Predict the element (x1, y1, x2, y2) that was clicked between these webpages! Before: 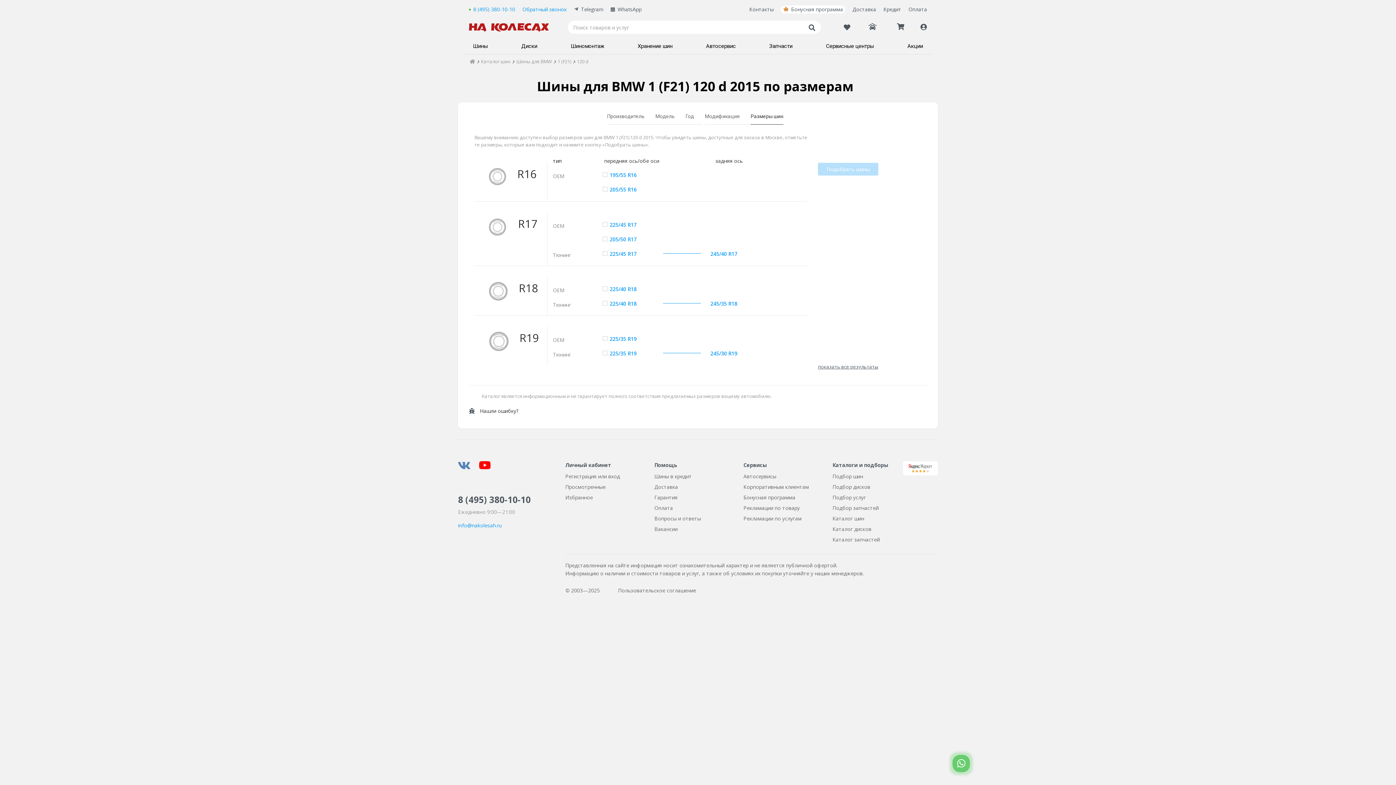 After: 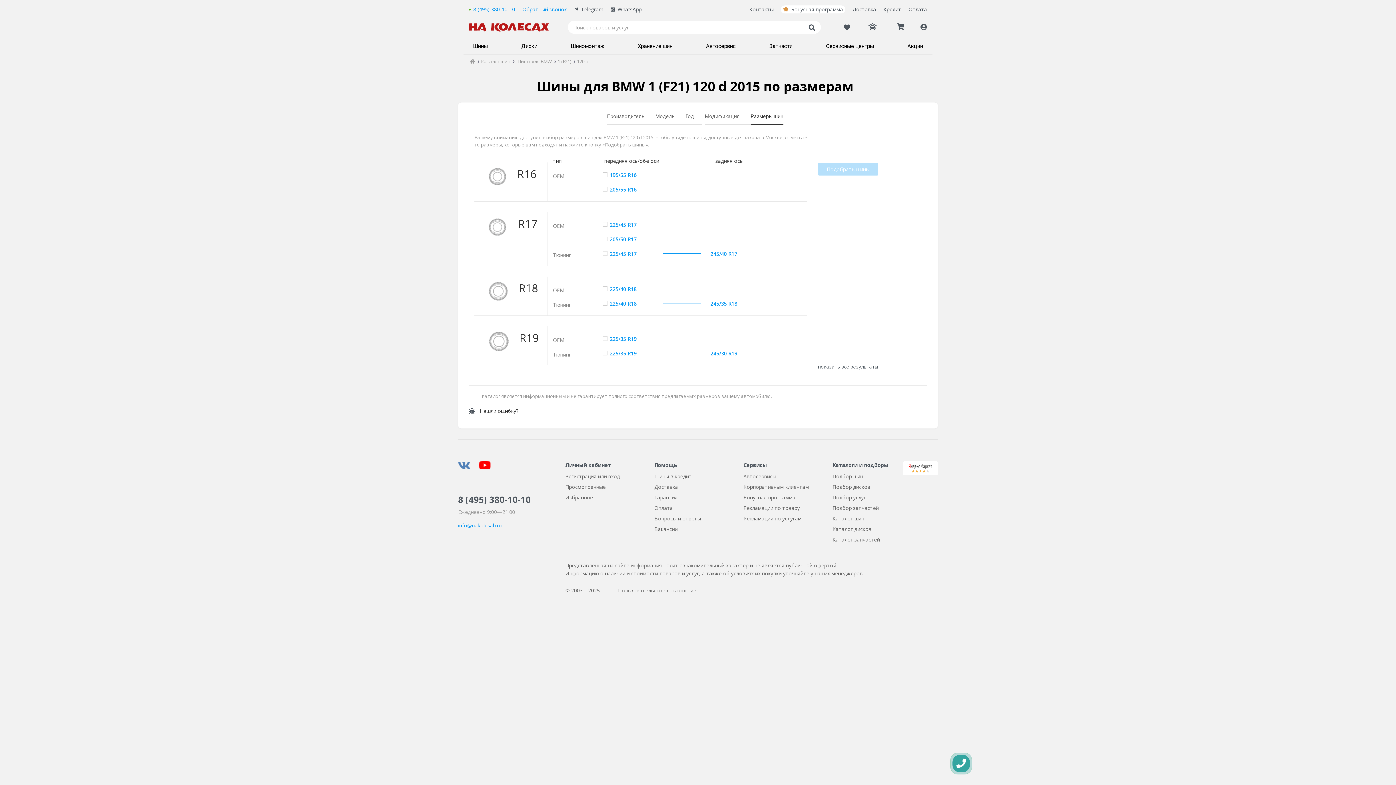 Action: bbox: (750, 113, 783, 124) label: Размеры шин